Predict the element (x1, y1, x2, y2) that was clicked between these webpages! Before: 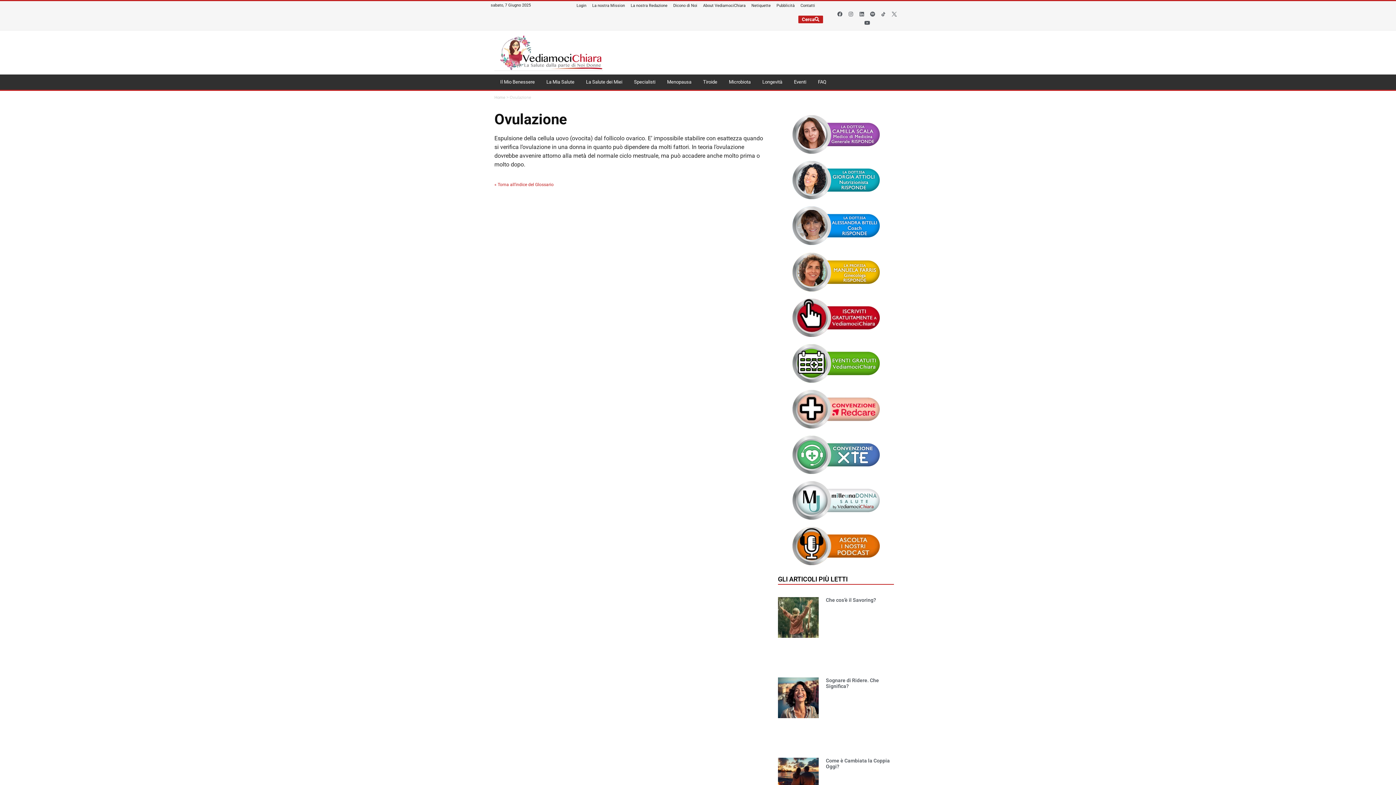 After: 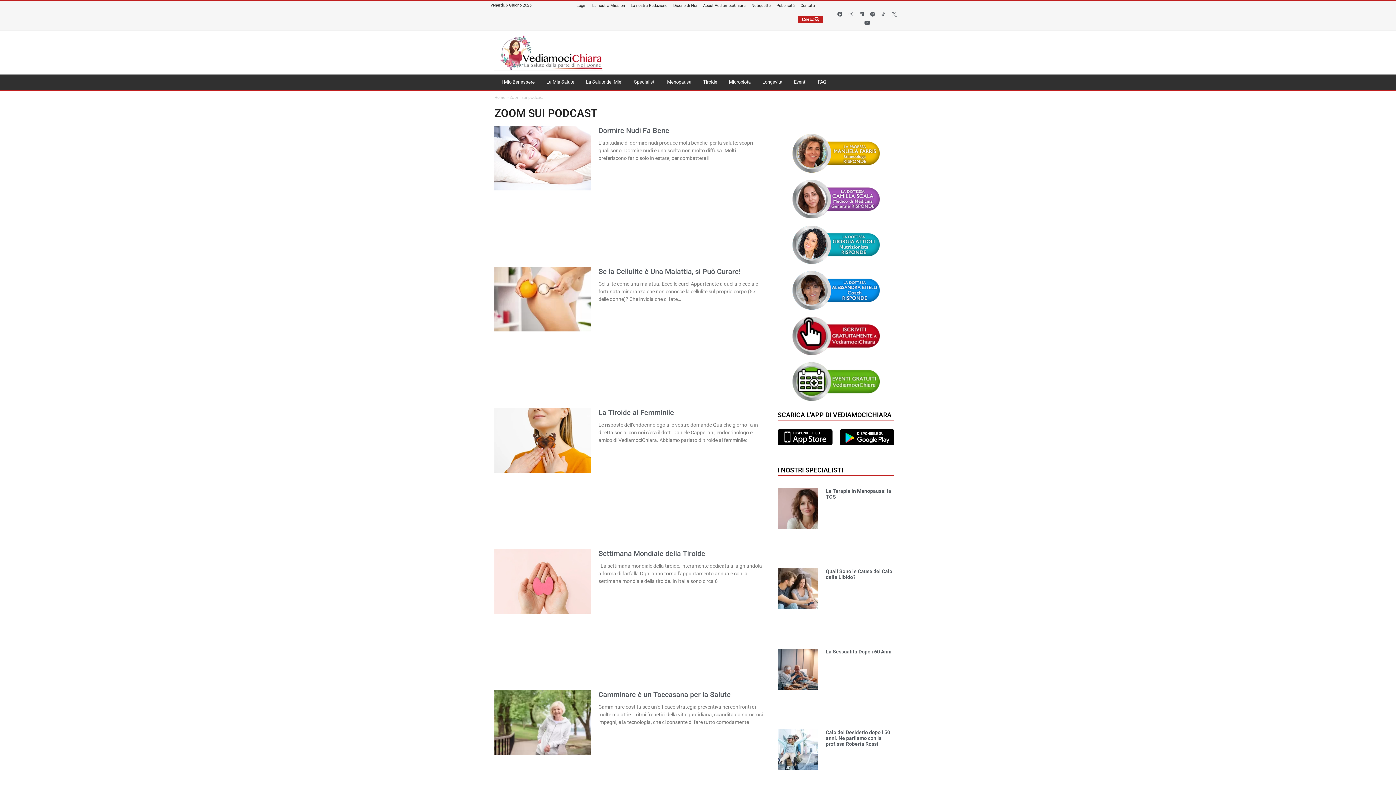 Action: bbox: (792, 527, 879, 565)